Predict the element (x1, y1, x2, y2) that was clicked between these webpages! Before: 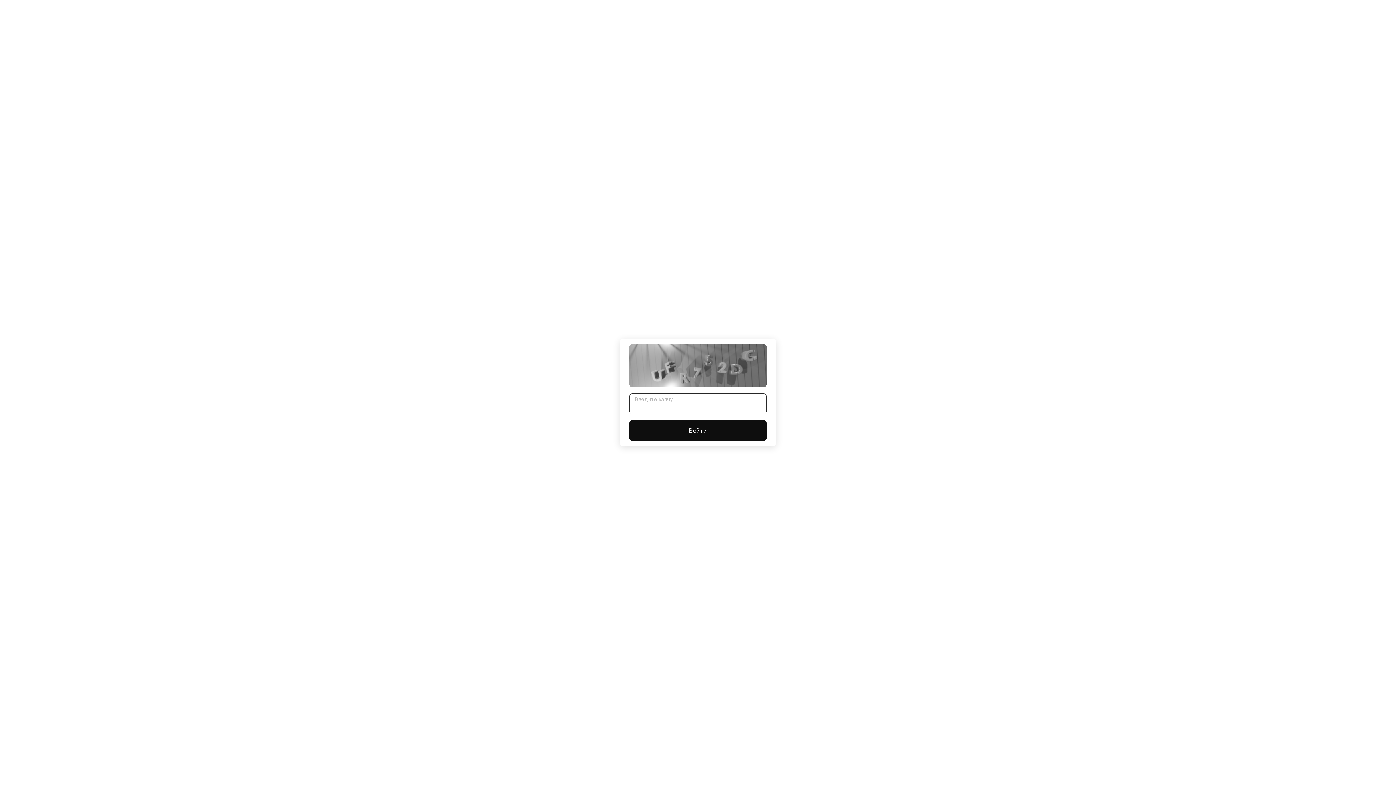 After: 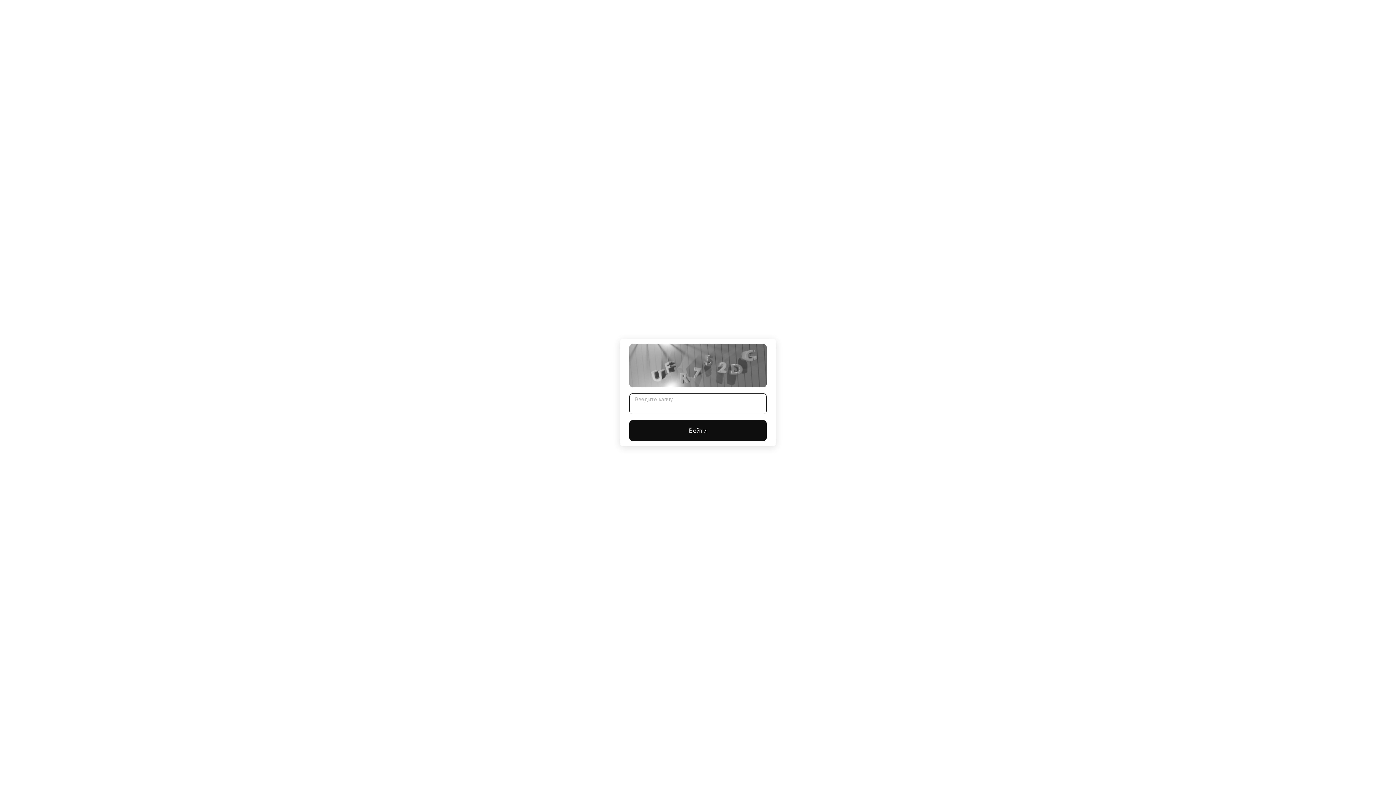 Action: bbox: (629, 420, 766, 441) label: Войти